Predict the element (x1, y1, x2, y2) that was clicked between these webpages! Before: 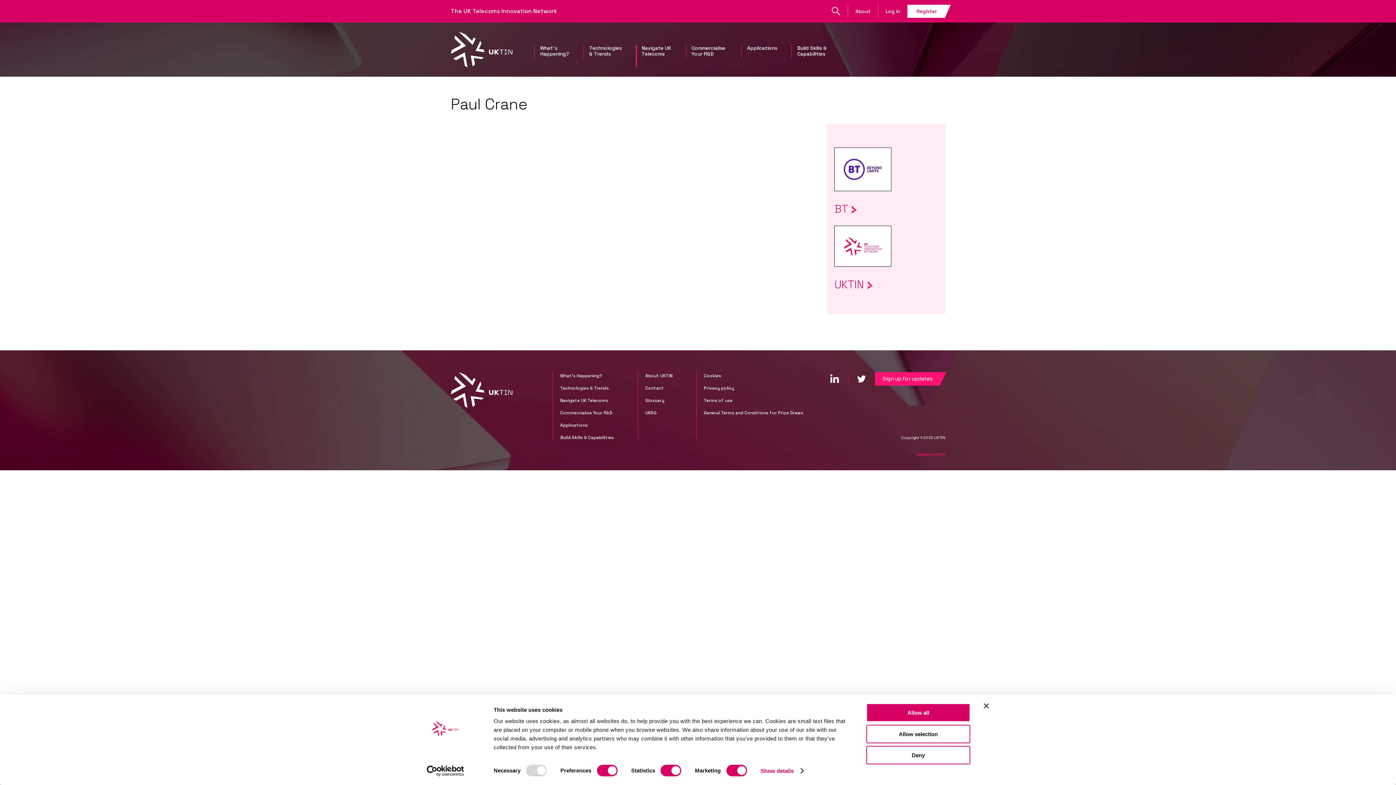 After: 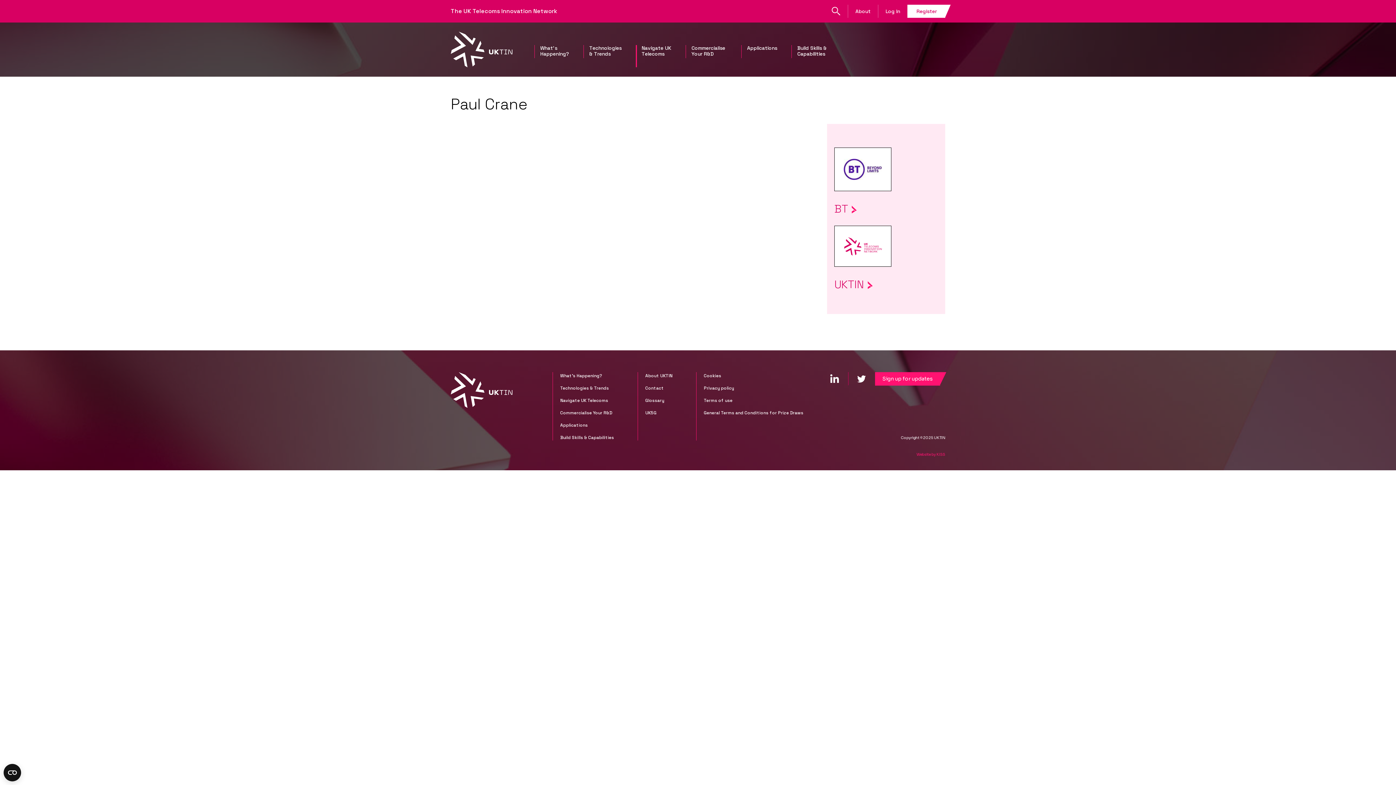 Action: bbox: (866, 725, 970, 743) label: Allow selection